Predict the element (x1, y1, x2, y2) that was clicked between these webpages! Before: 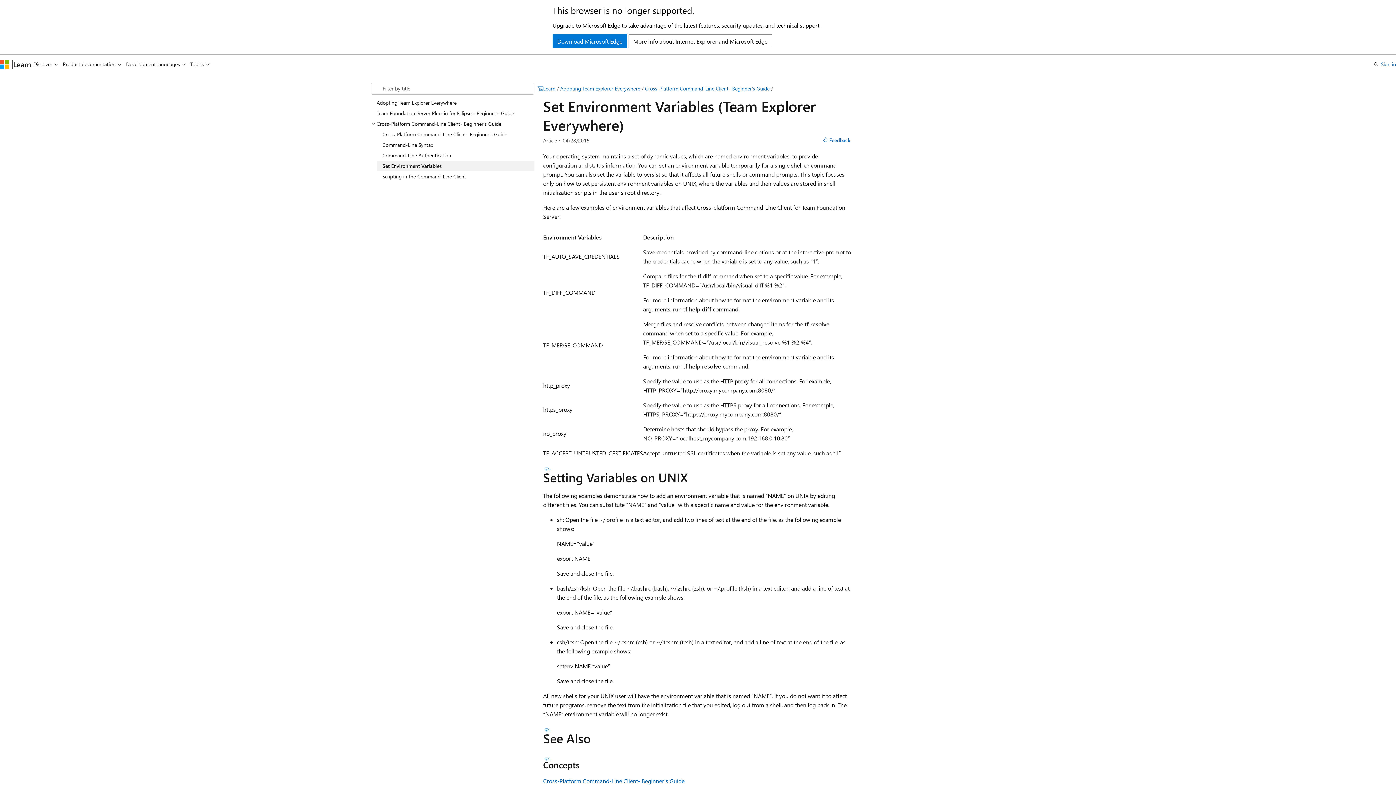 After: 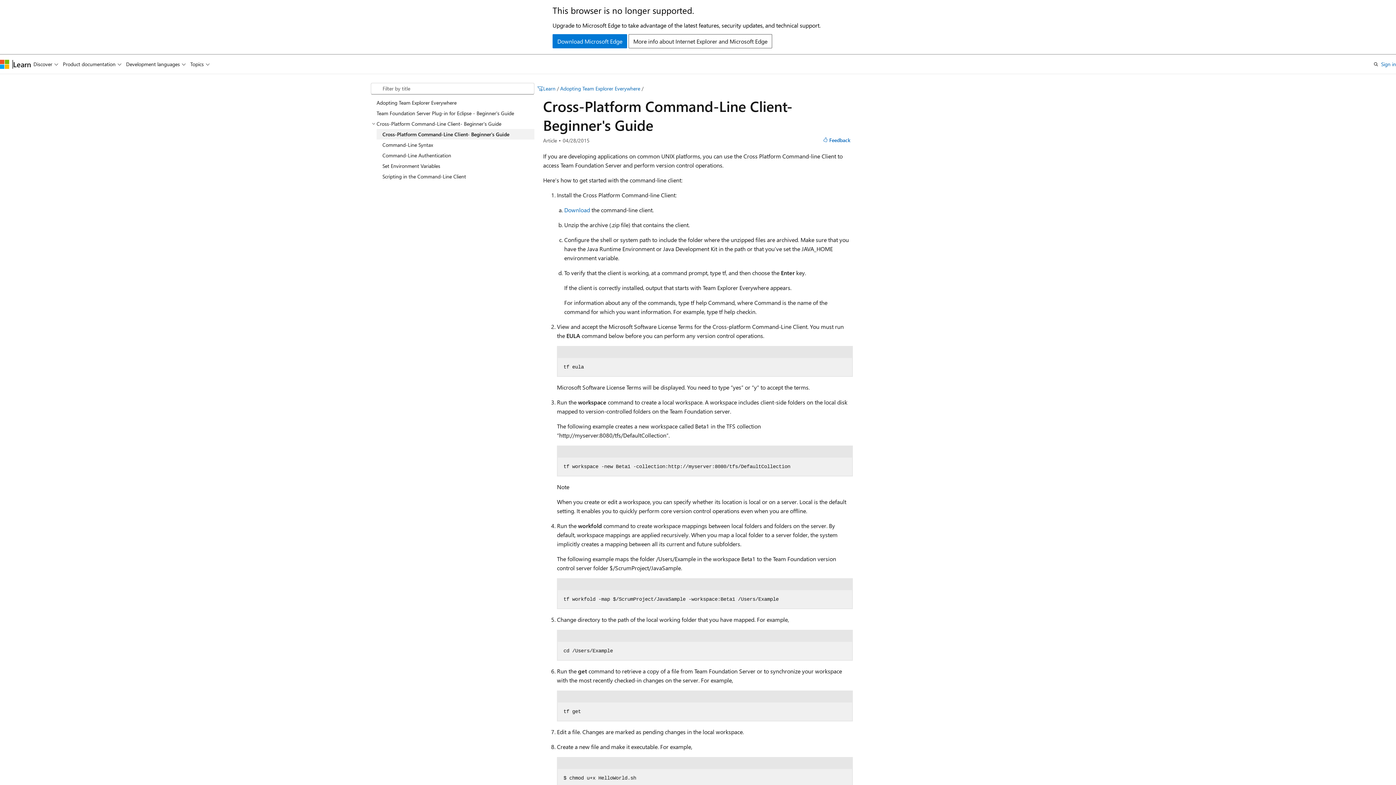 Action: bbox: (645, 85, 769, 92) label: Cross-Platform Command-Line Client- Beginner's Guide